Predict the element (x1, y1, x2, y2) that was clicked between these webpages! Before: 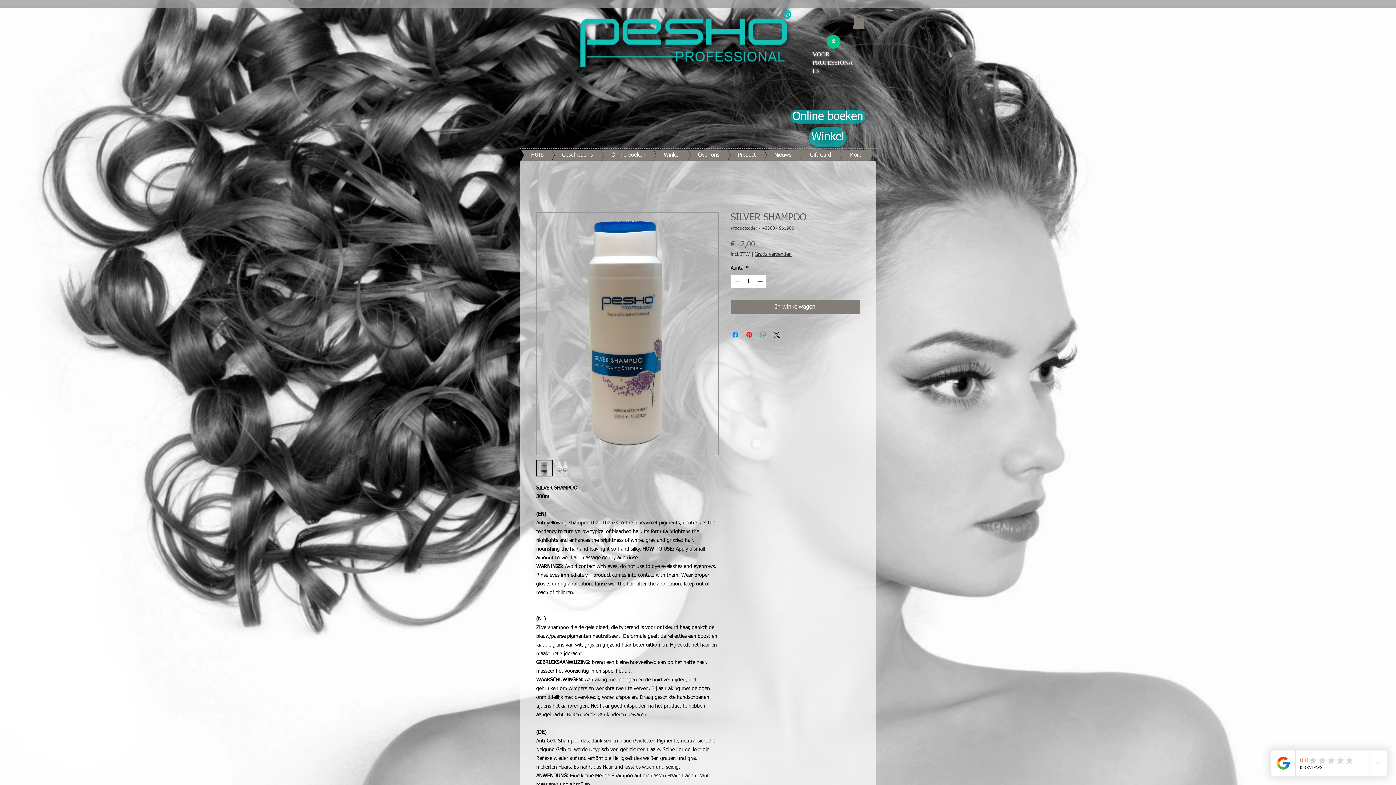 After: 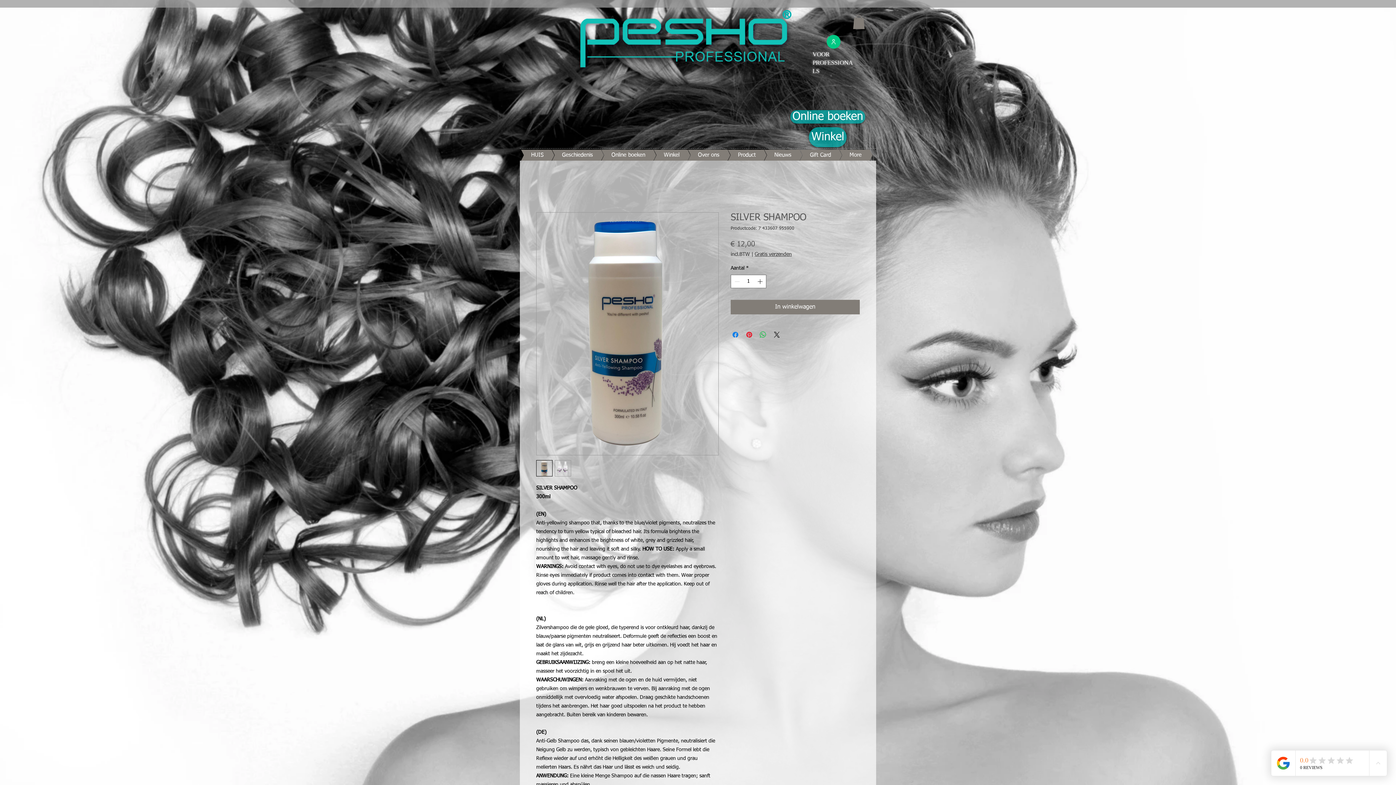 Action: bbox: (754, 251, 792, 257) label: Gratis verzenden